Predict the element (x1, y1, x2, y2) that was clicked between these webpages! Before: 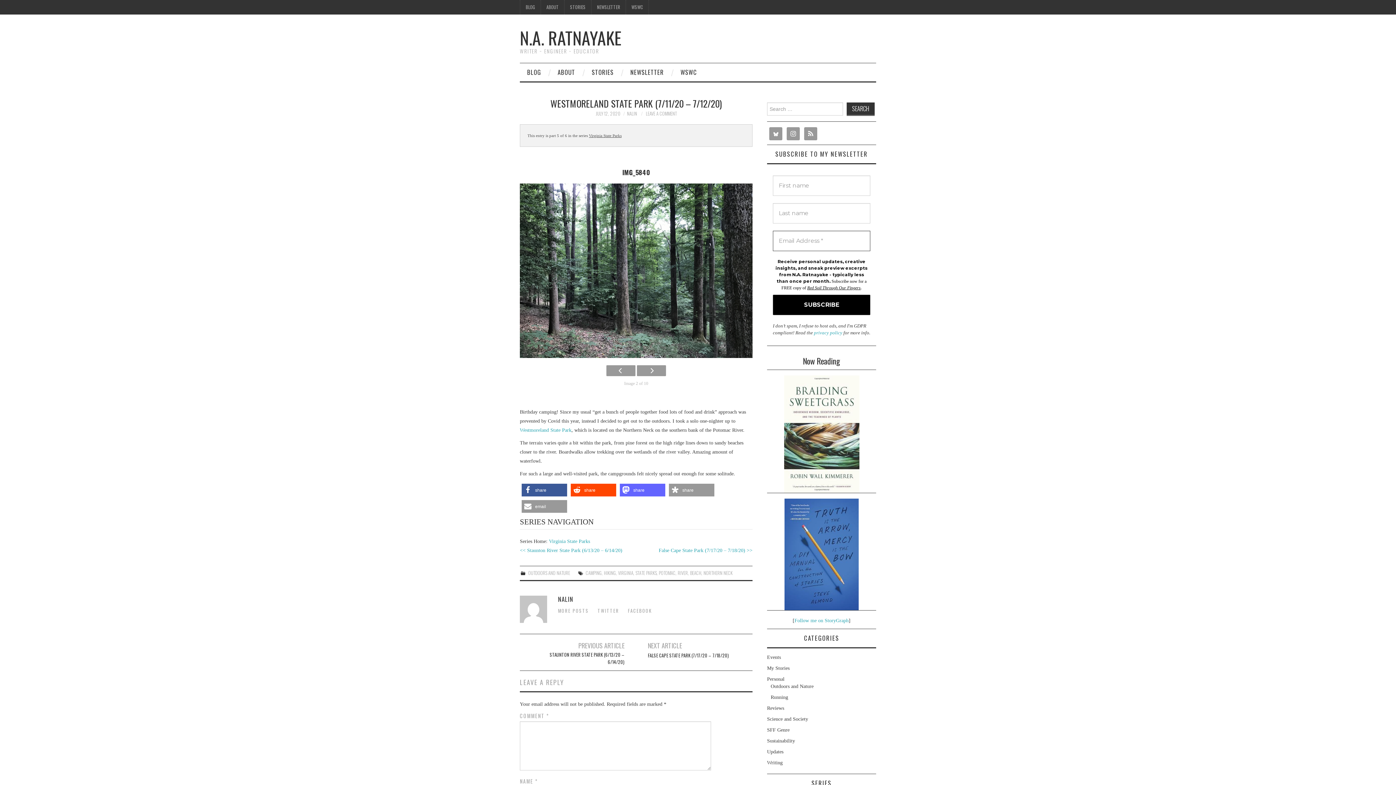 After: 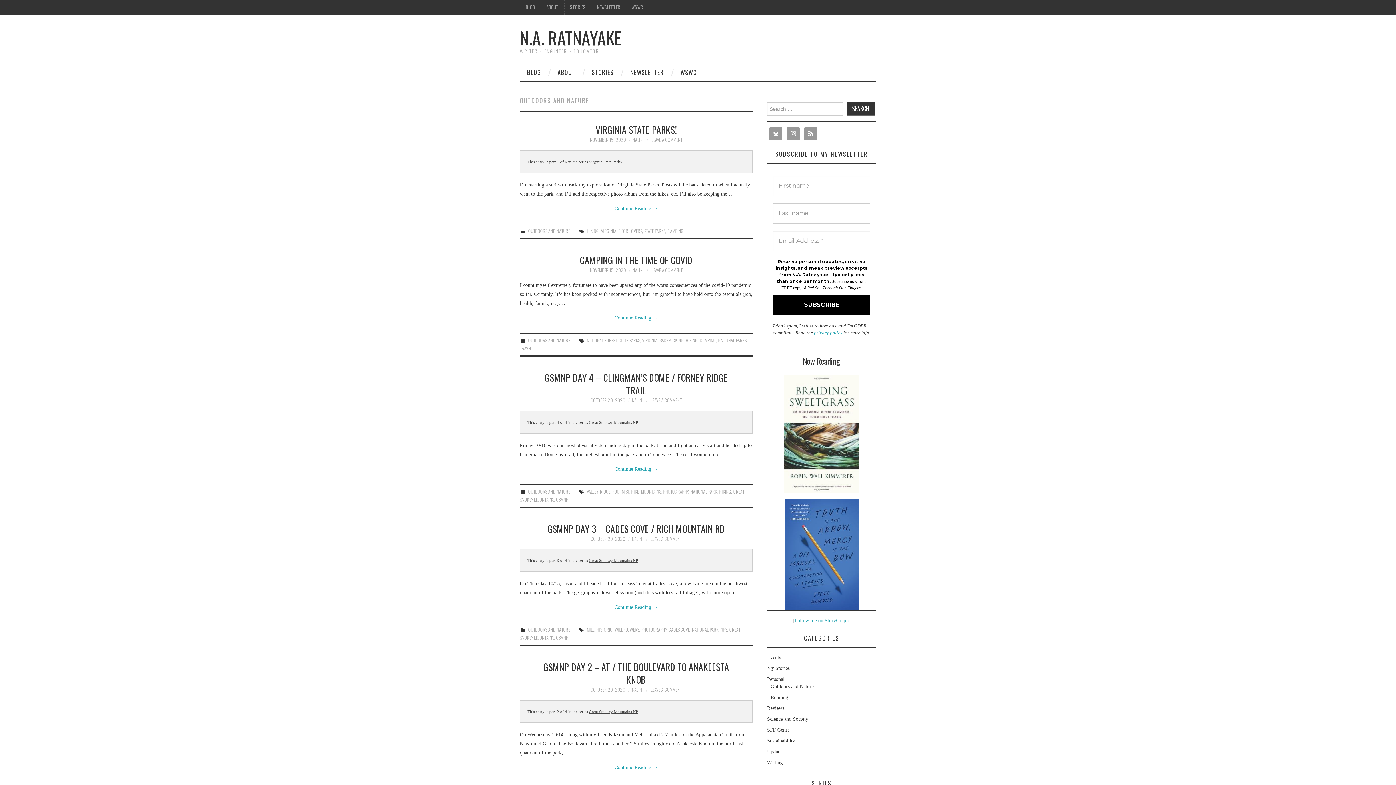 Action: bbox: (528, 569, 570, 576) label: OUTDOORS AND NATURE